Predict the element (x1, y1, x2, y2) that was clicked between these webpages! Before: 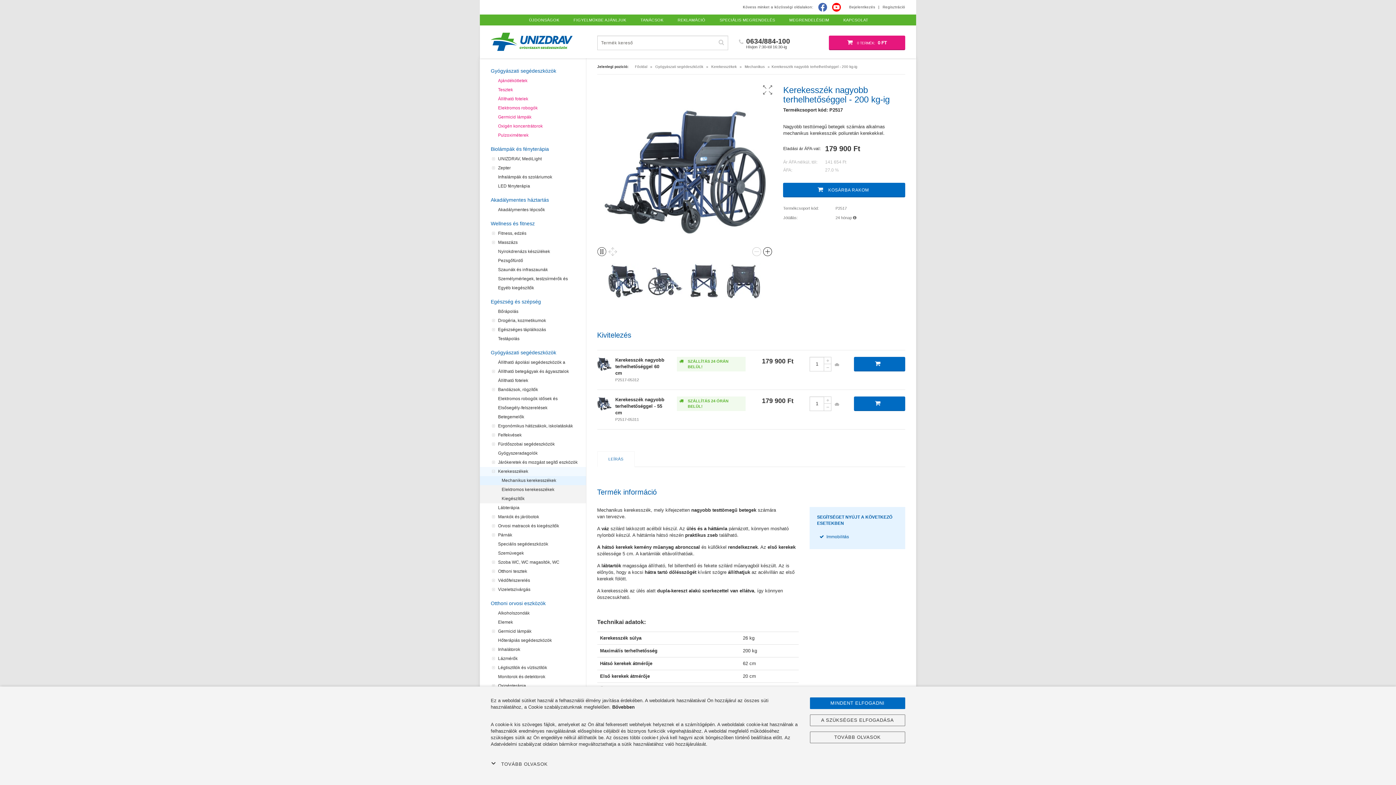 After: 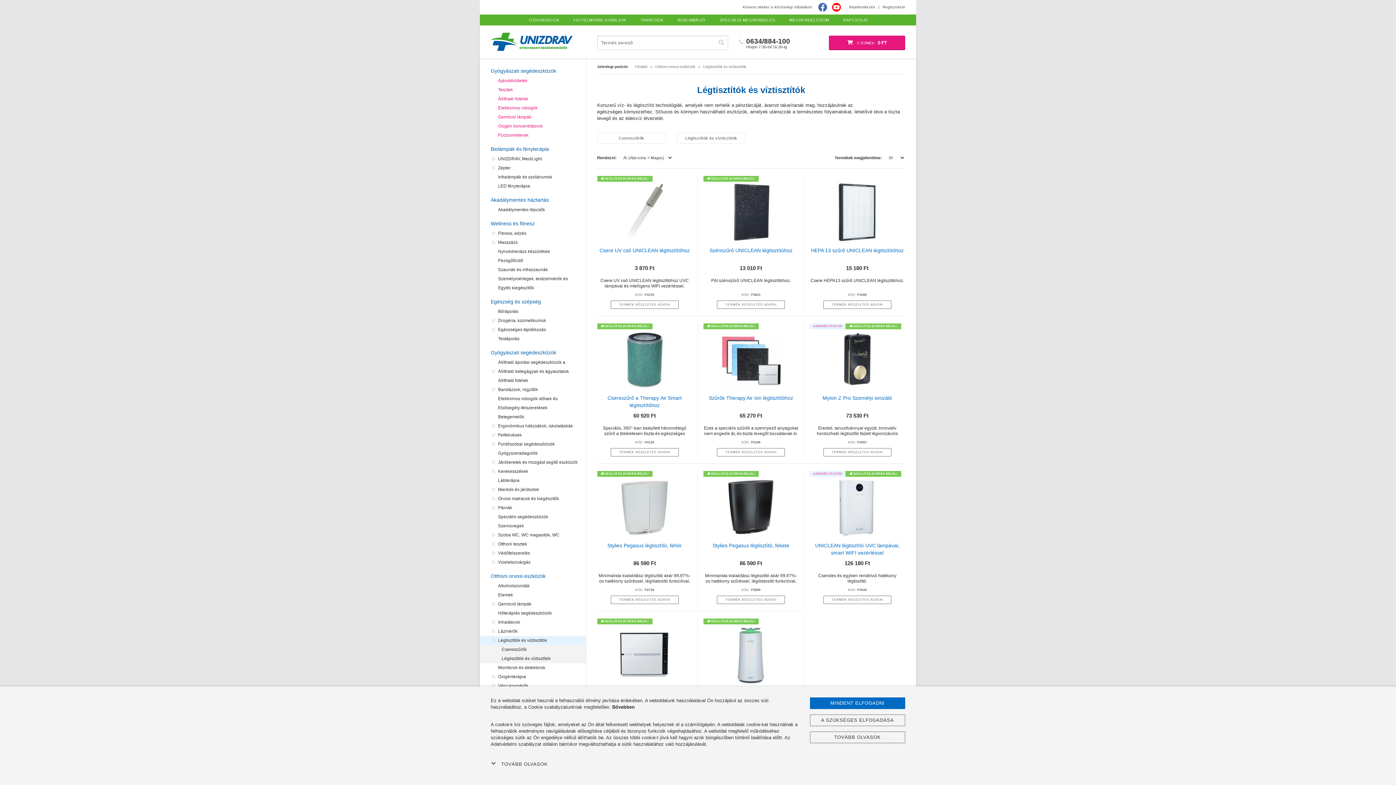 Action: label: Légtisztítók és víztisztítók bbox: (480, 663, 586, 672)